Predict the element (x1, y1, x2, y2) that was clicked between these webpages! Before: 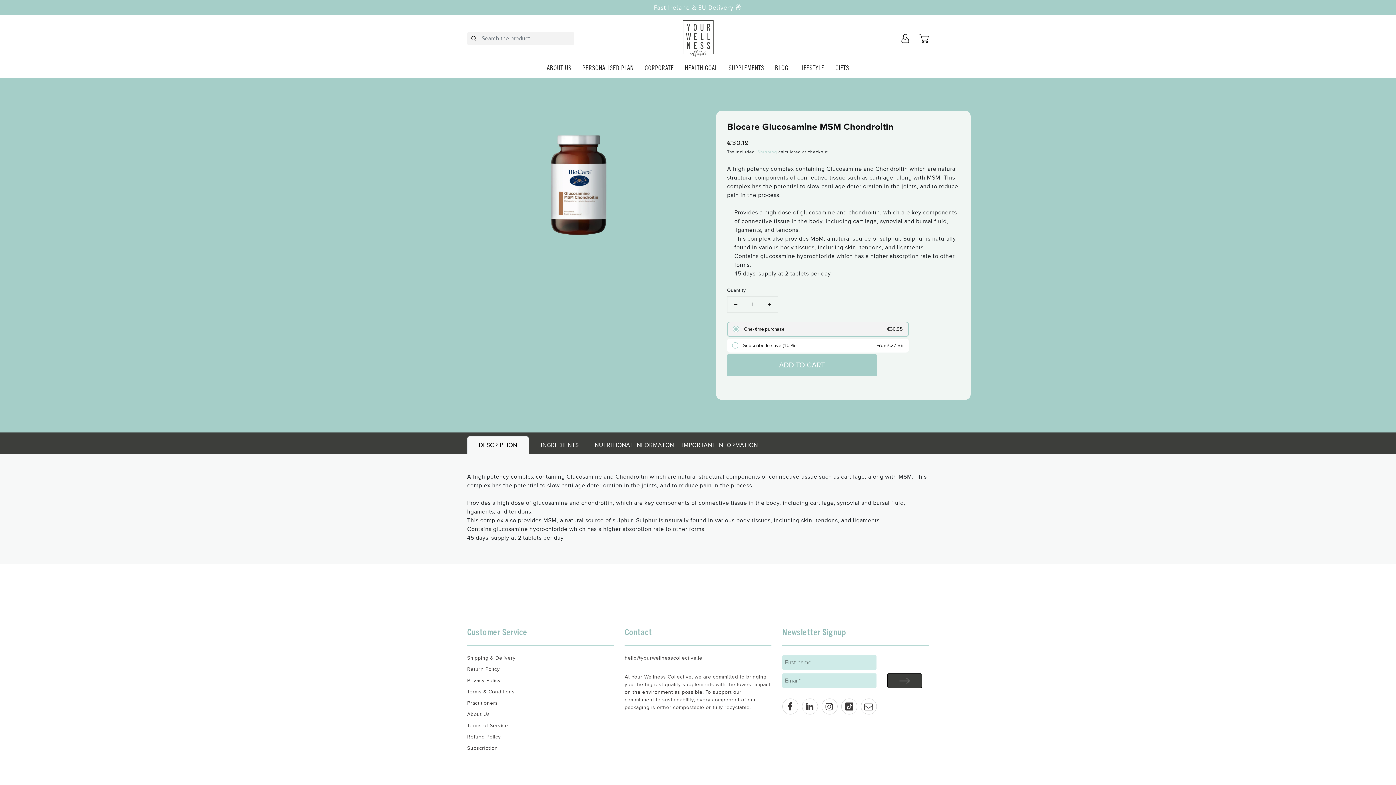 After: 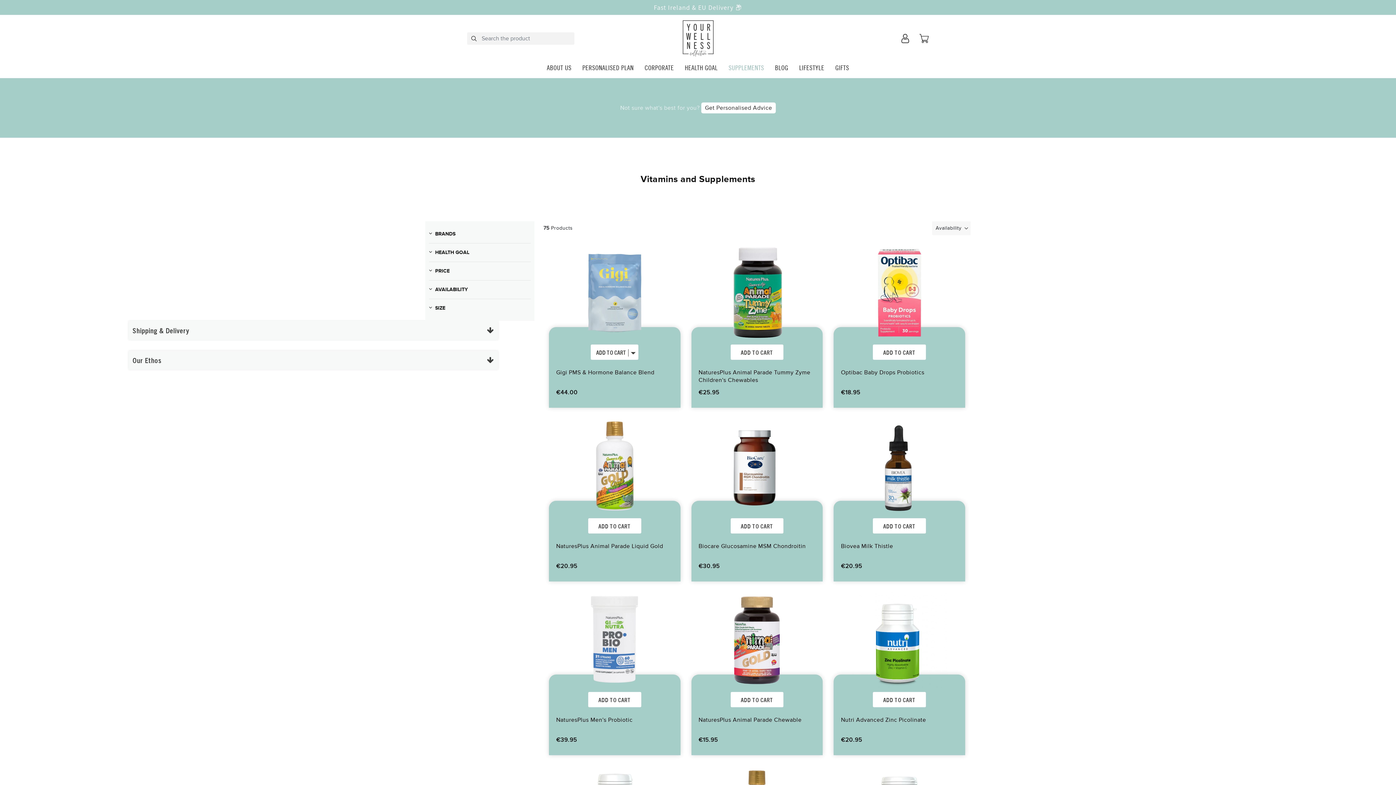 Action: bbox: (728, 61, 764, 74) label: SUPPLEMENTS